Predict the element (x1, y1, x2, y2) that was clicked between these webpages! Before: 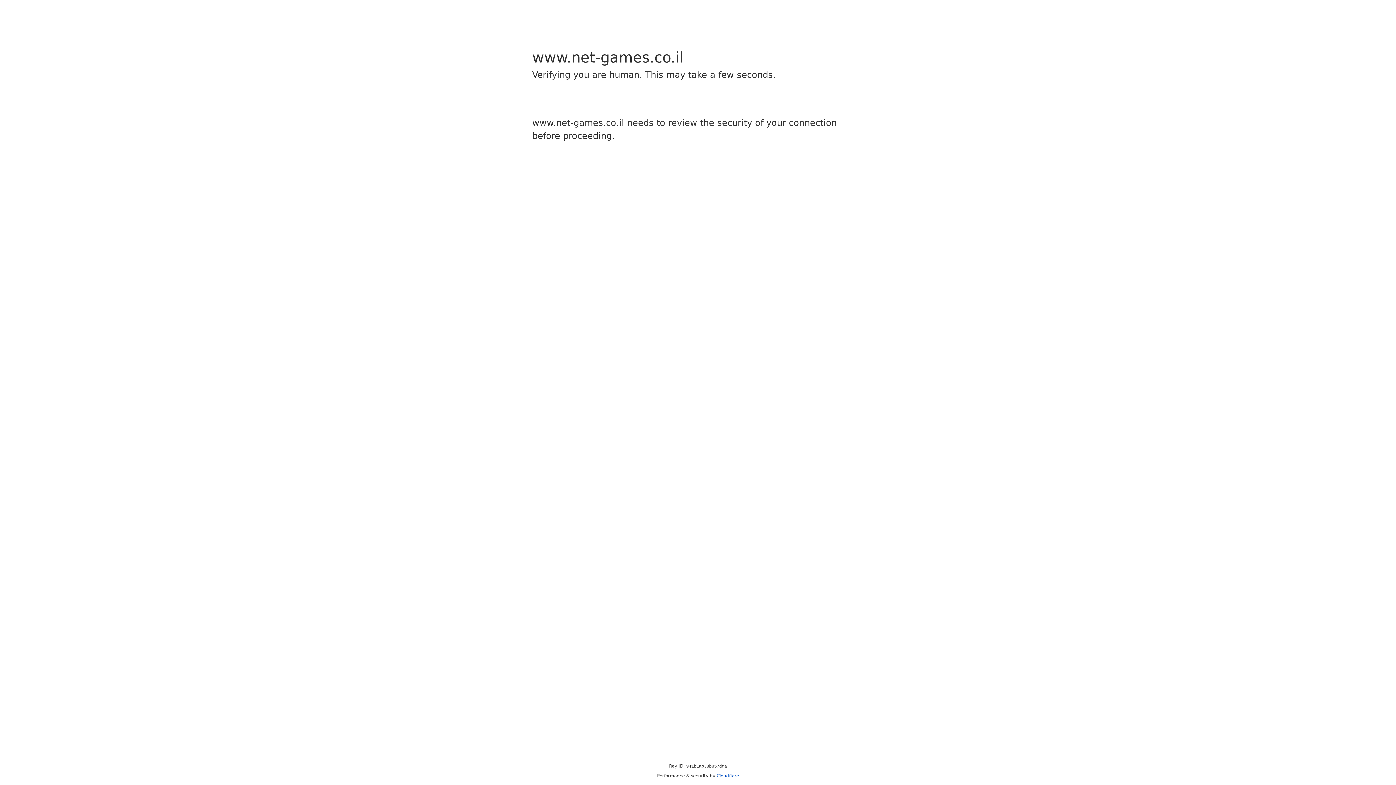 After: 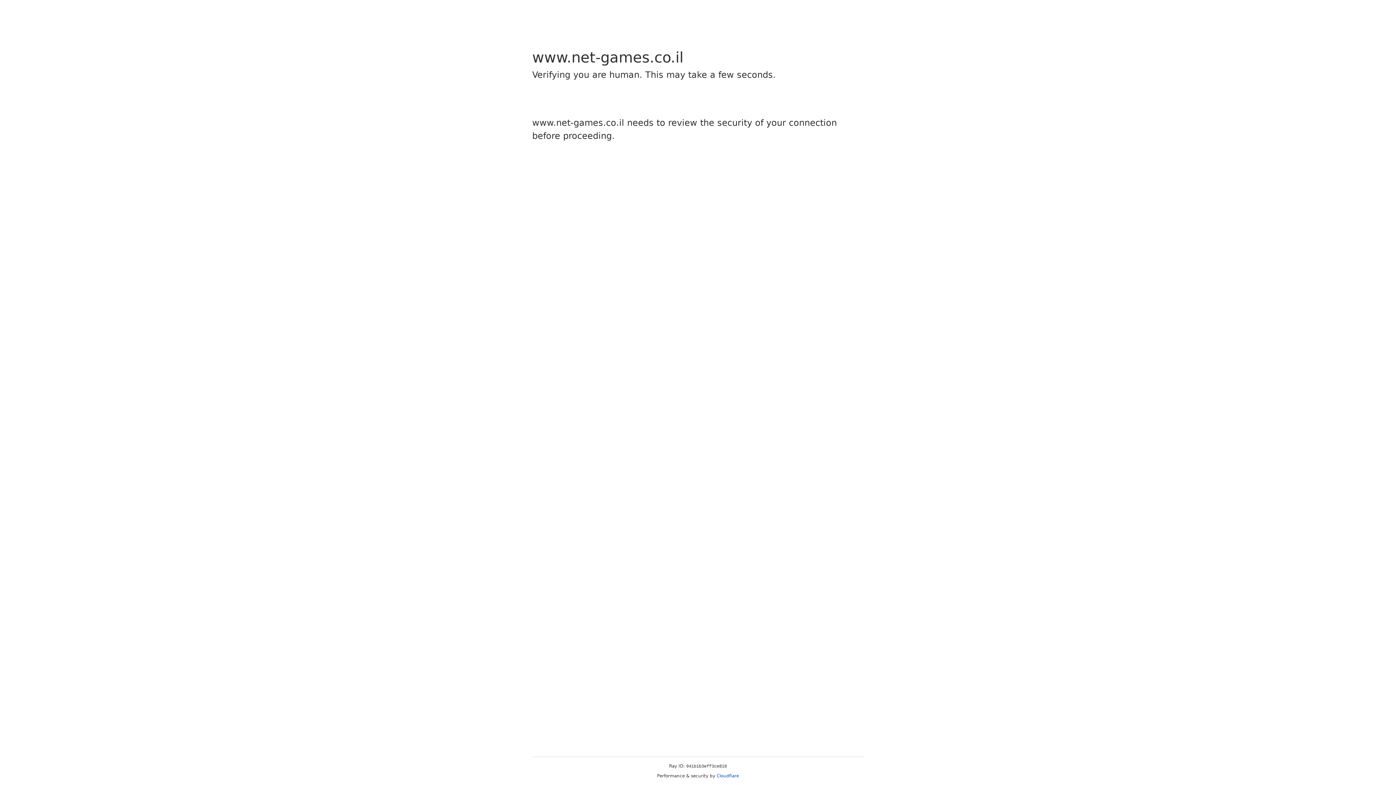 Action: bbox: (716, 773, 739, 778) label: Cloudflare